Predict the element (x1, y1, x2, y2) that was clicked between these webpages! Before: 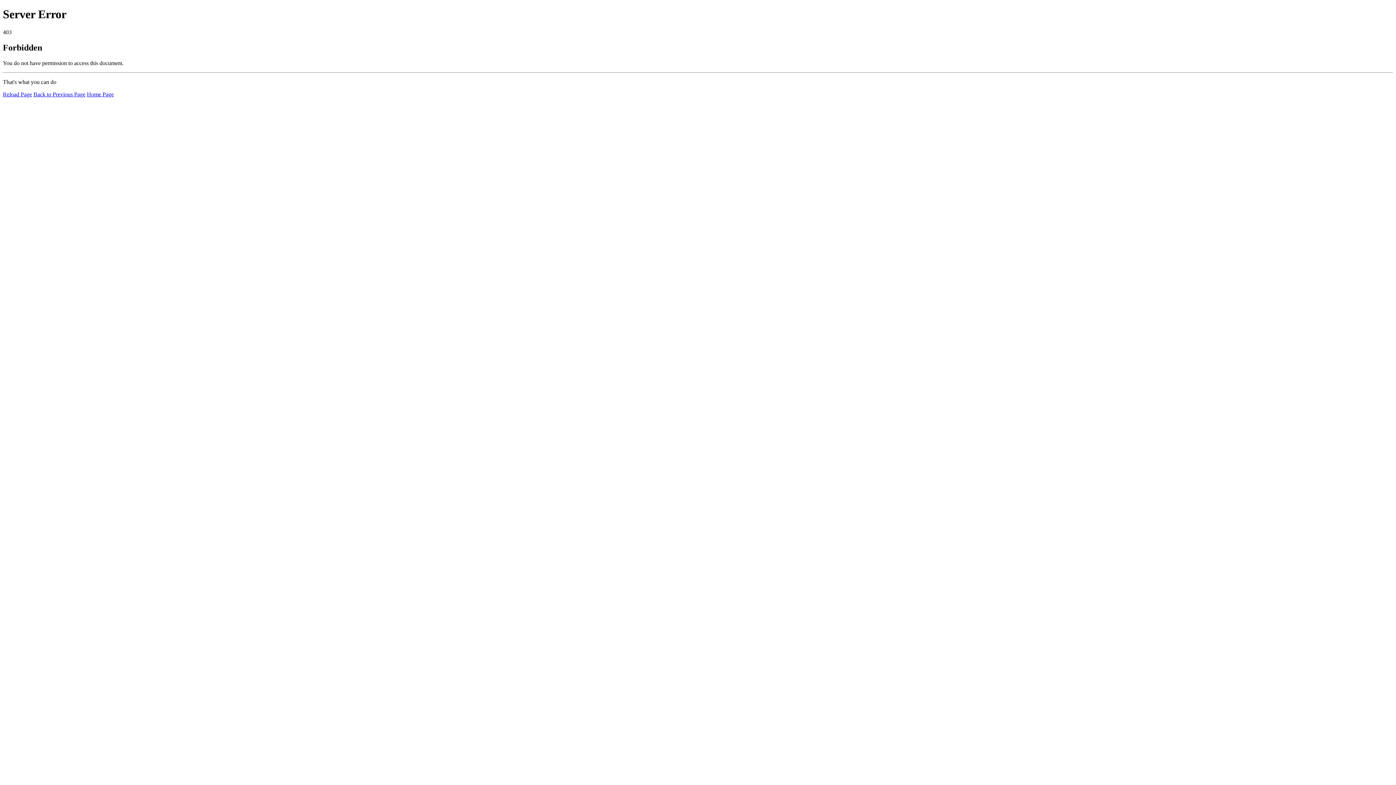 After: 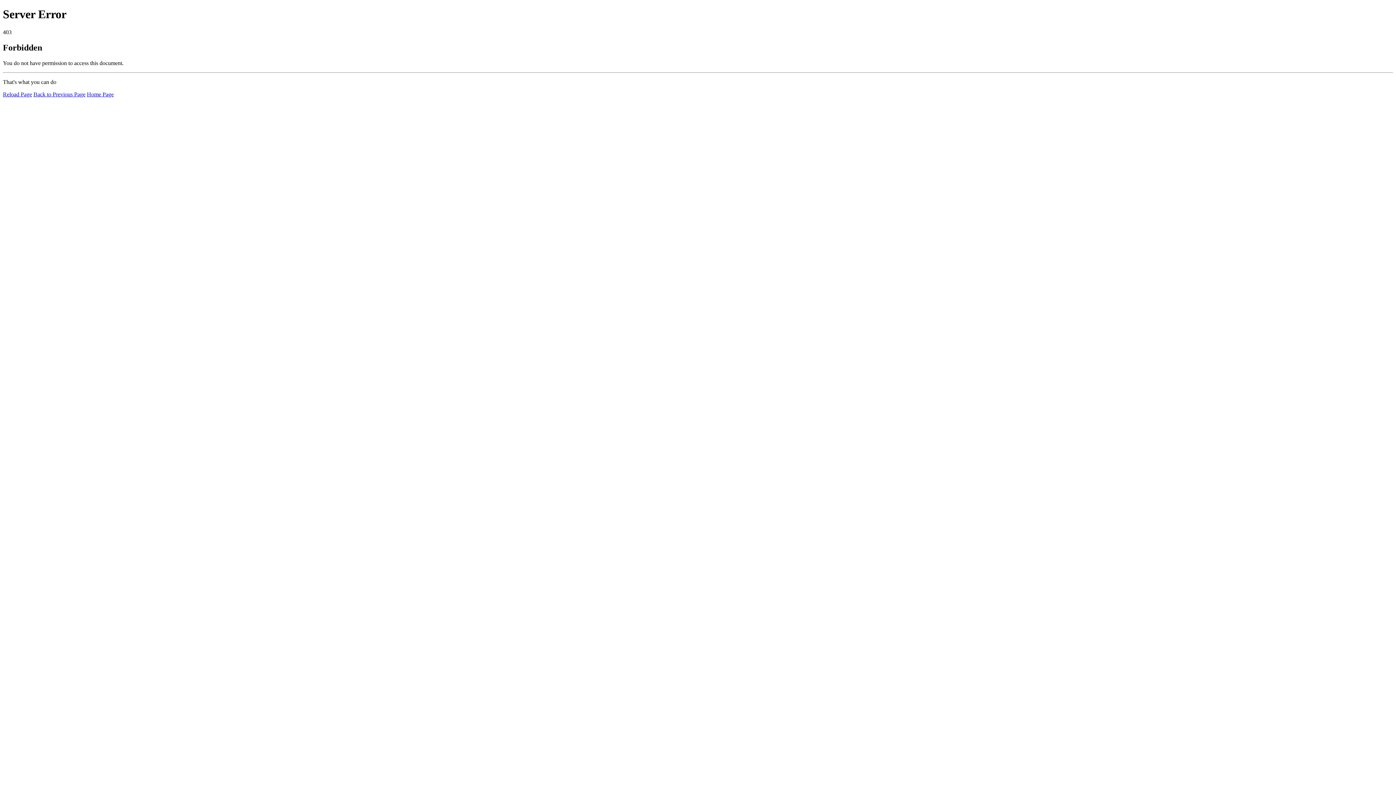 Action: bbox: (86, 91, 113, 97) label: Home Page